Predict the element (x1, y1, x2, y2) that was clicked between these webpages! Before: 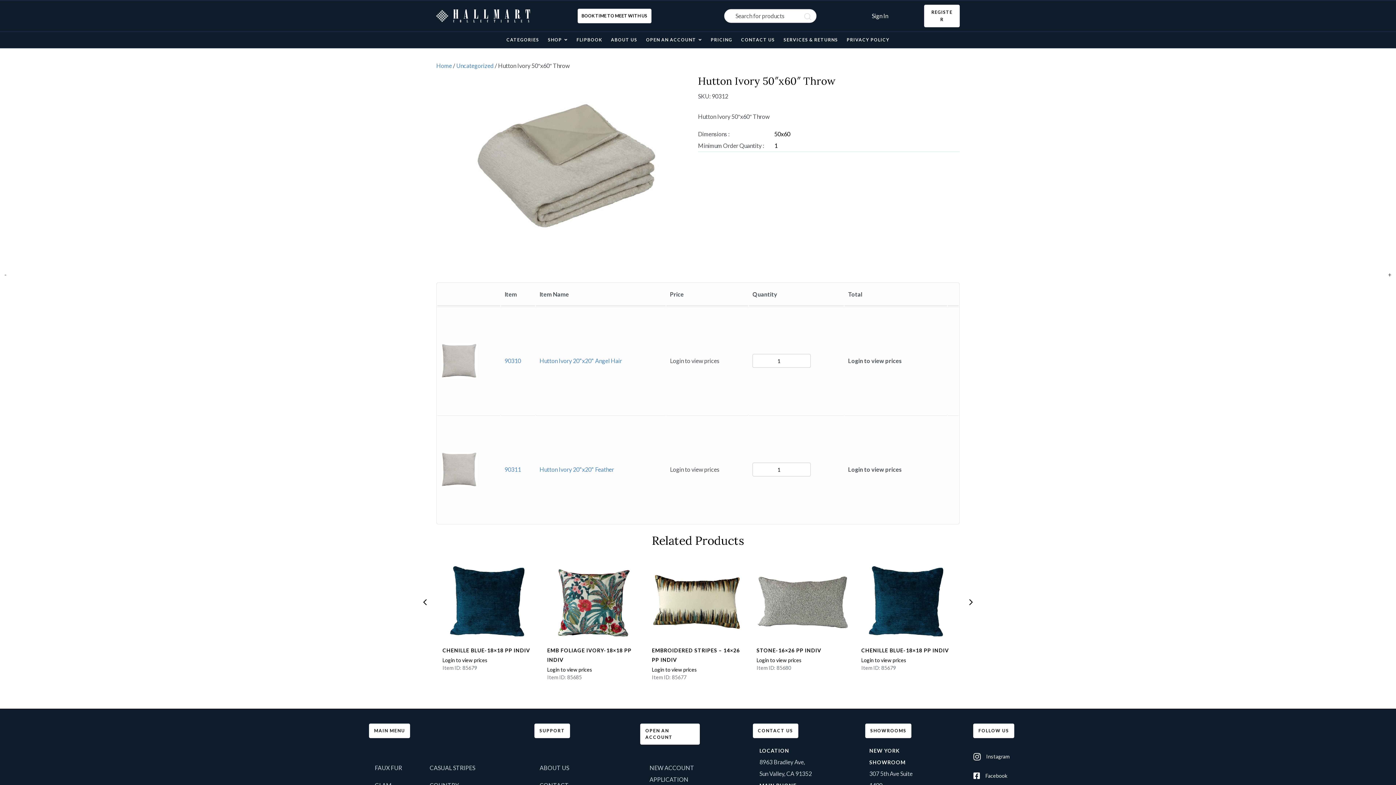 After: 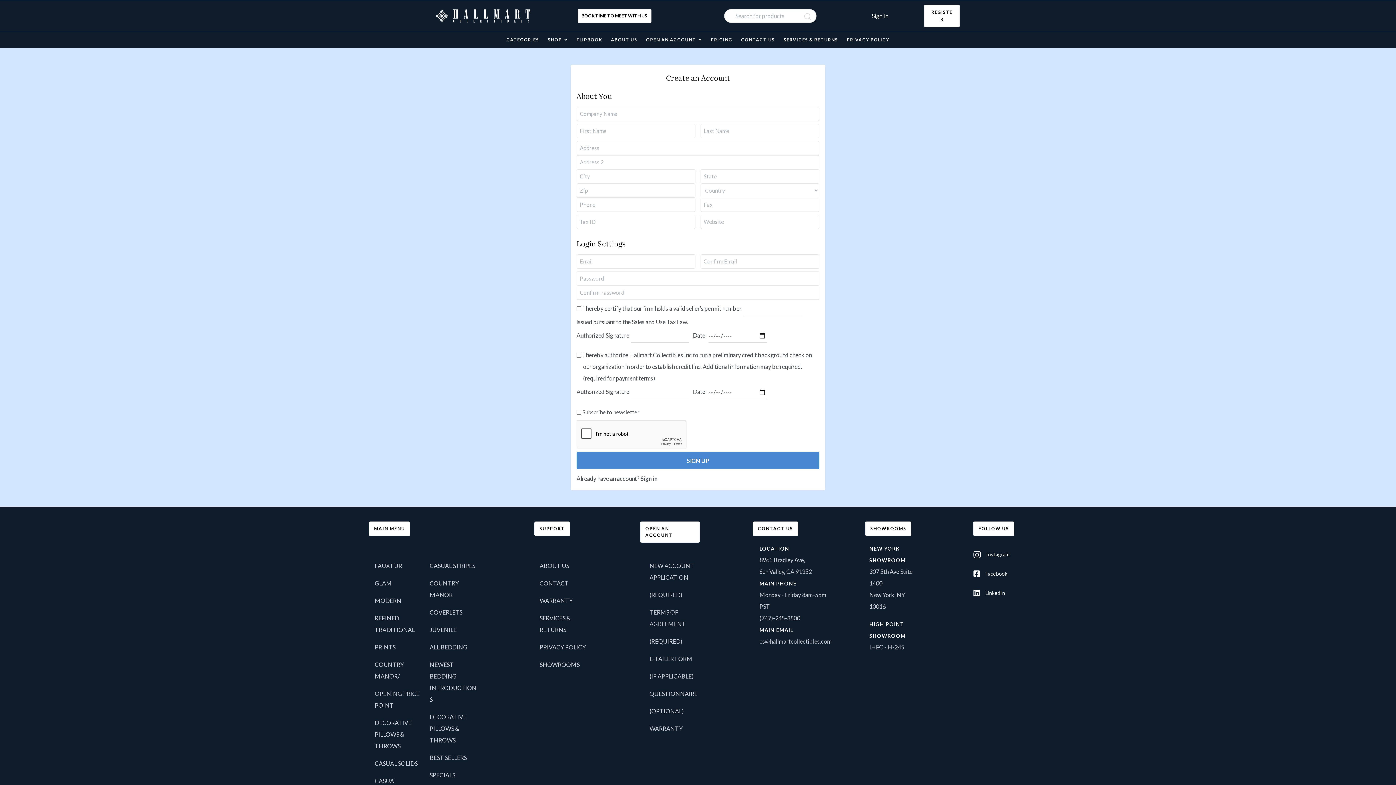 Action: label: REGISTER bbox: (924, 4, 960, 27)